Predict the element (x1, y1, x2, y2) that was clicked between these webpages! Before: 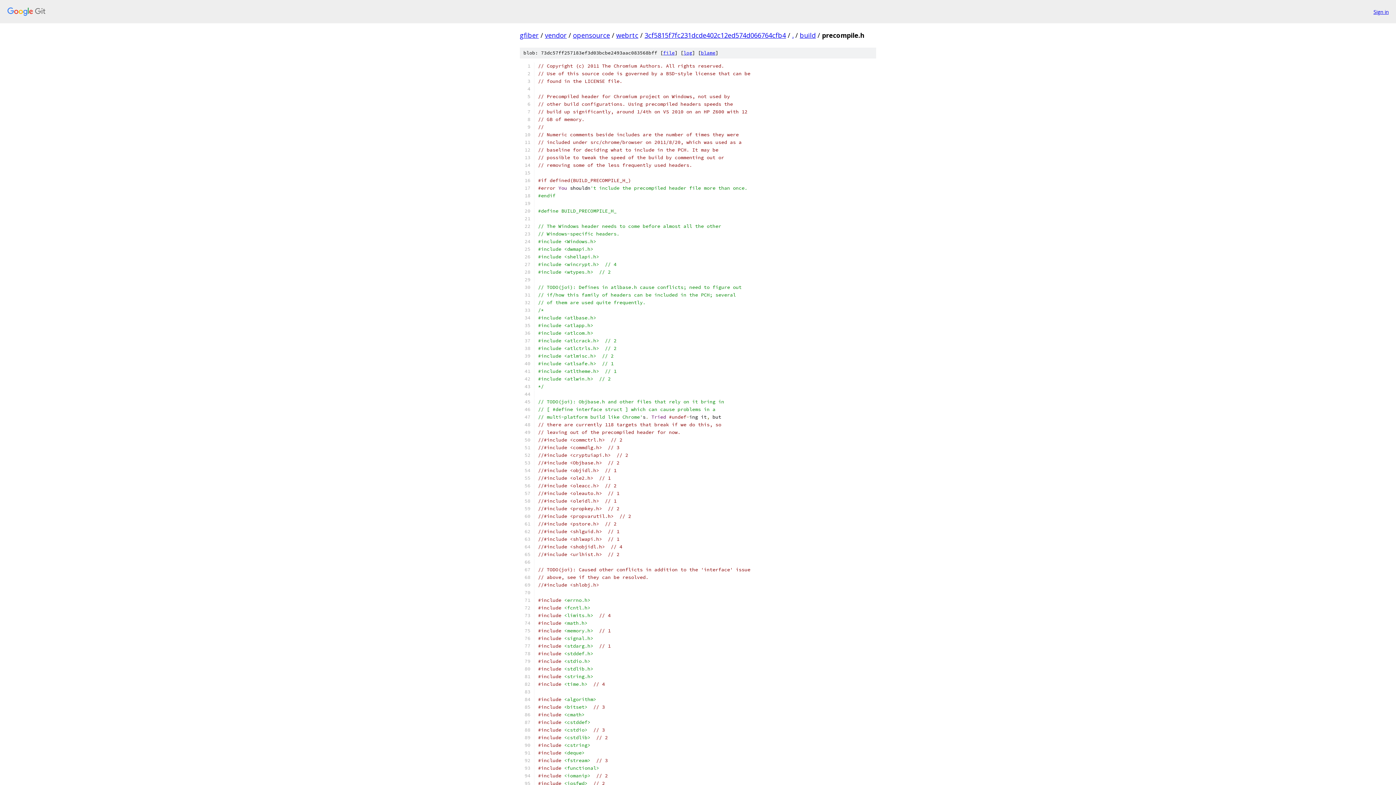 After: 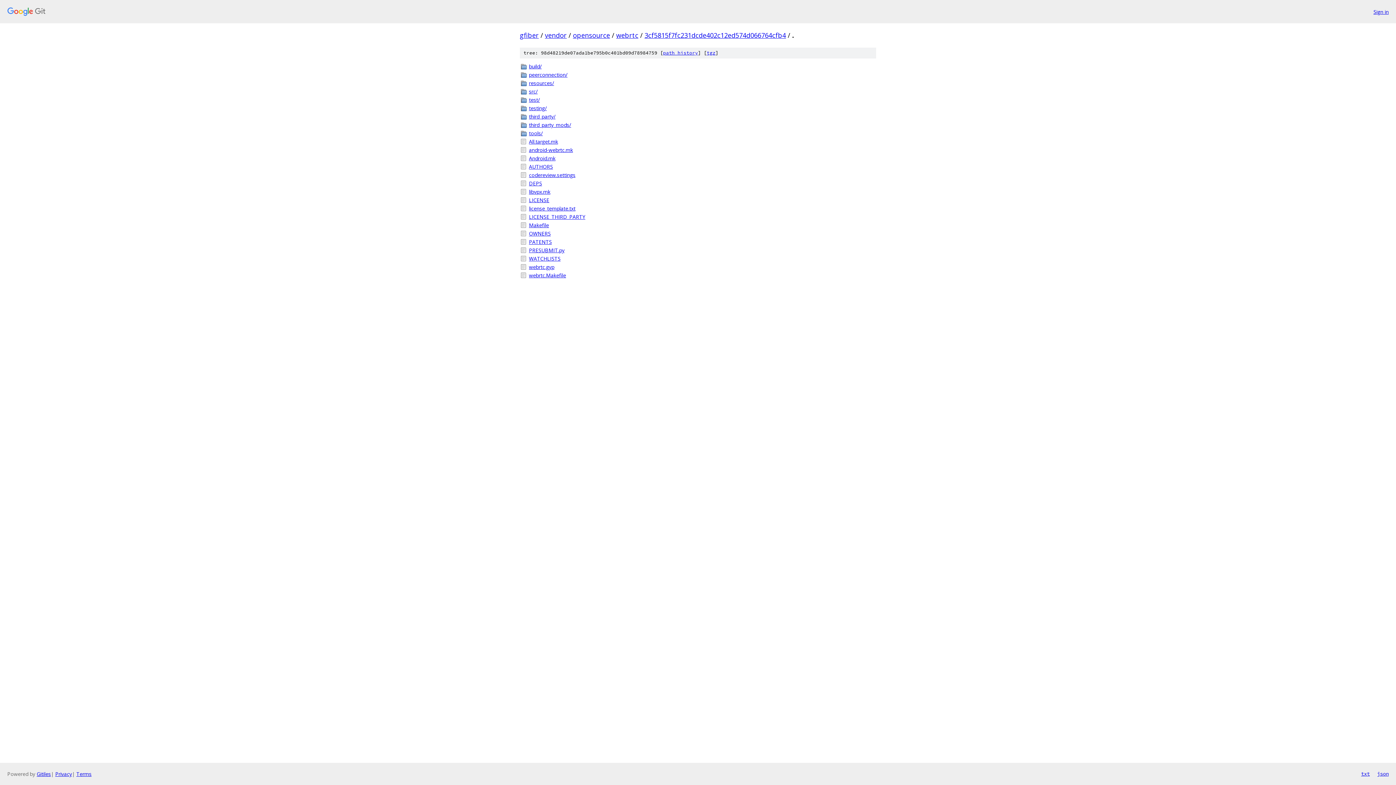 Action: bbox: (792, 30, 793, 39) label: .